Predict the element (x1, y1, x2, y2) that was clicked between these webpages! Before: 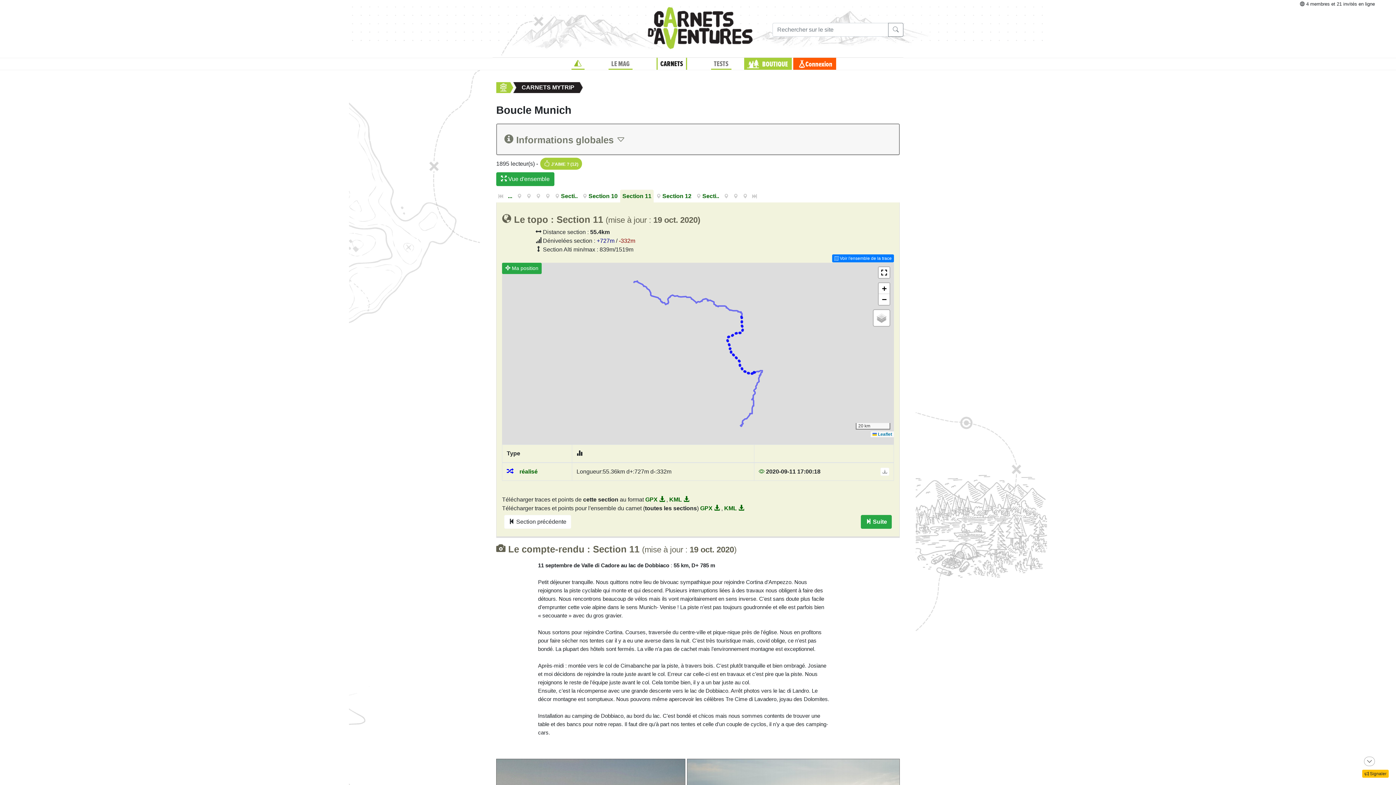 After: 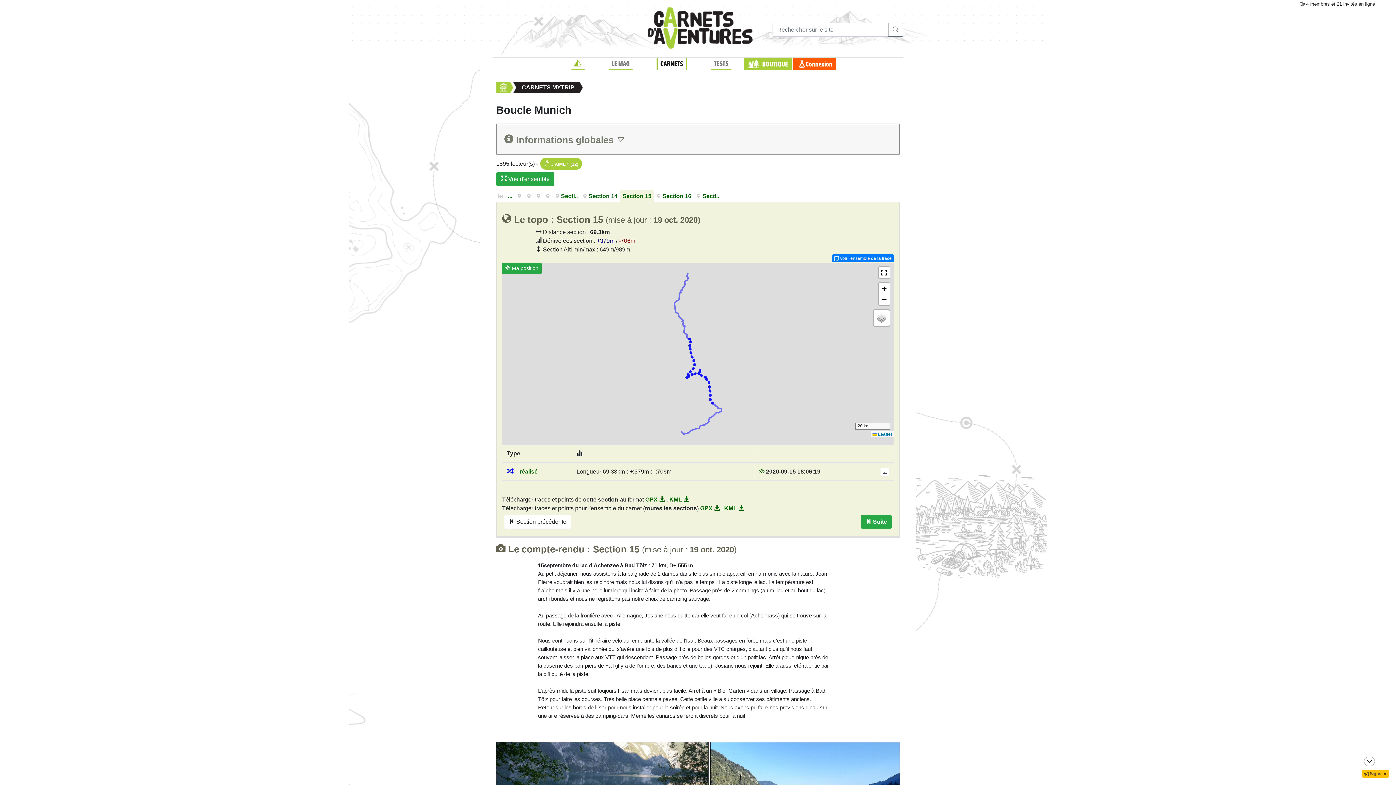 Action: bbox: (731, 189, 740, 203)